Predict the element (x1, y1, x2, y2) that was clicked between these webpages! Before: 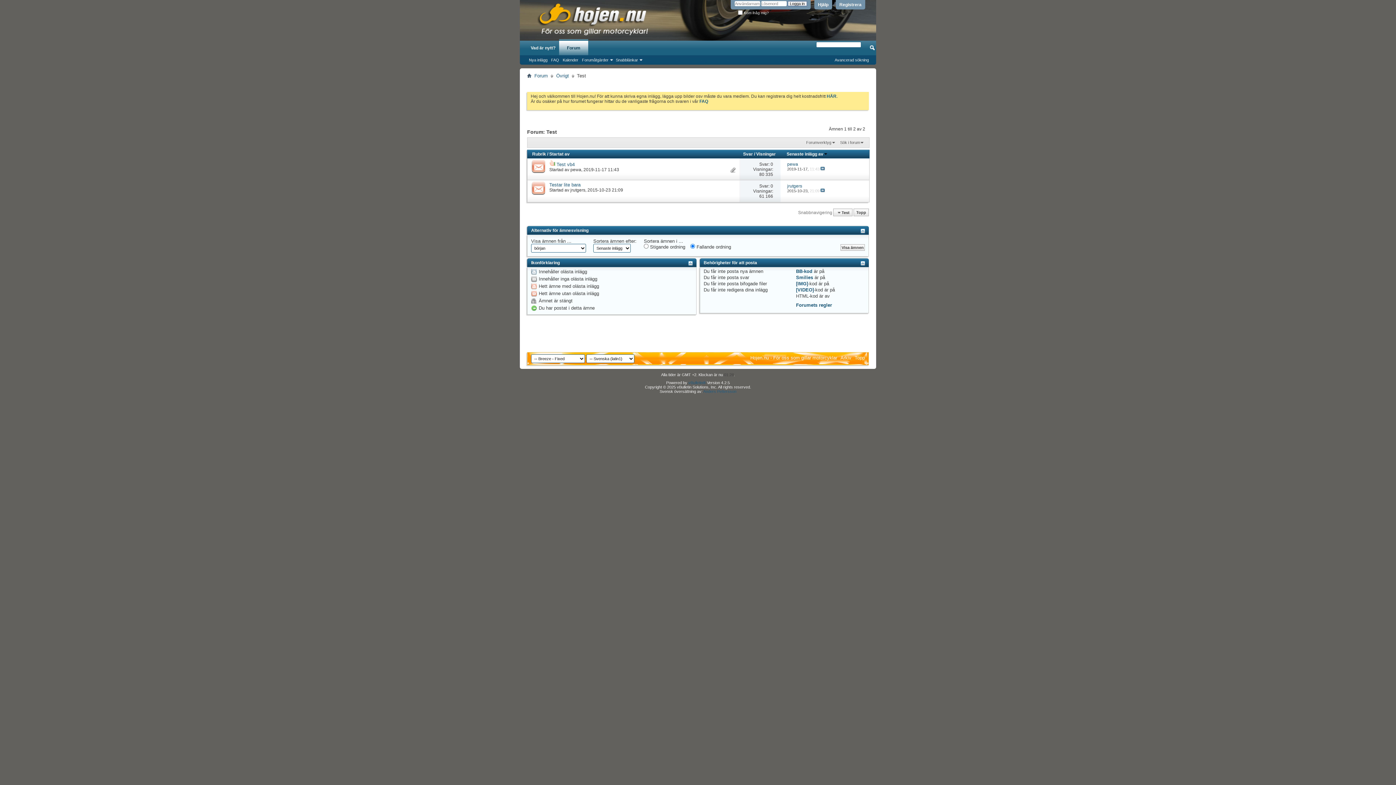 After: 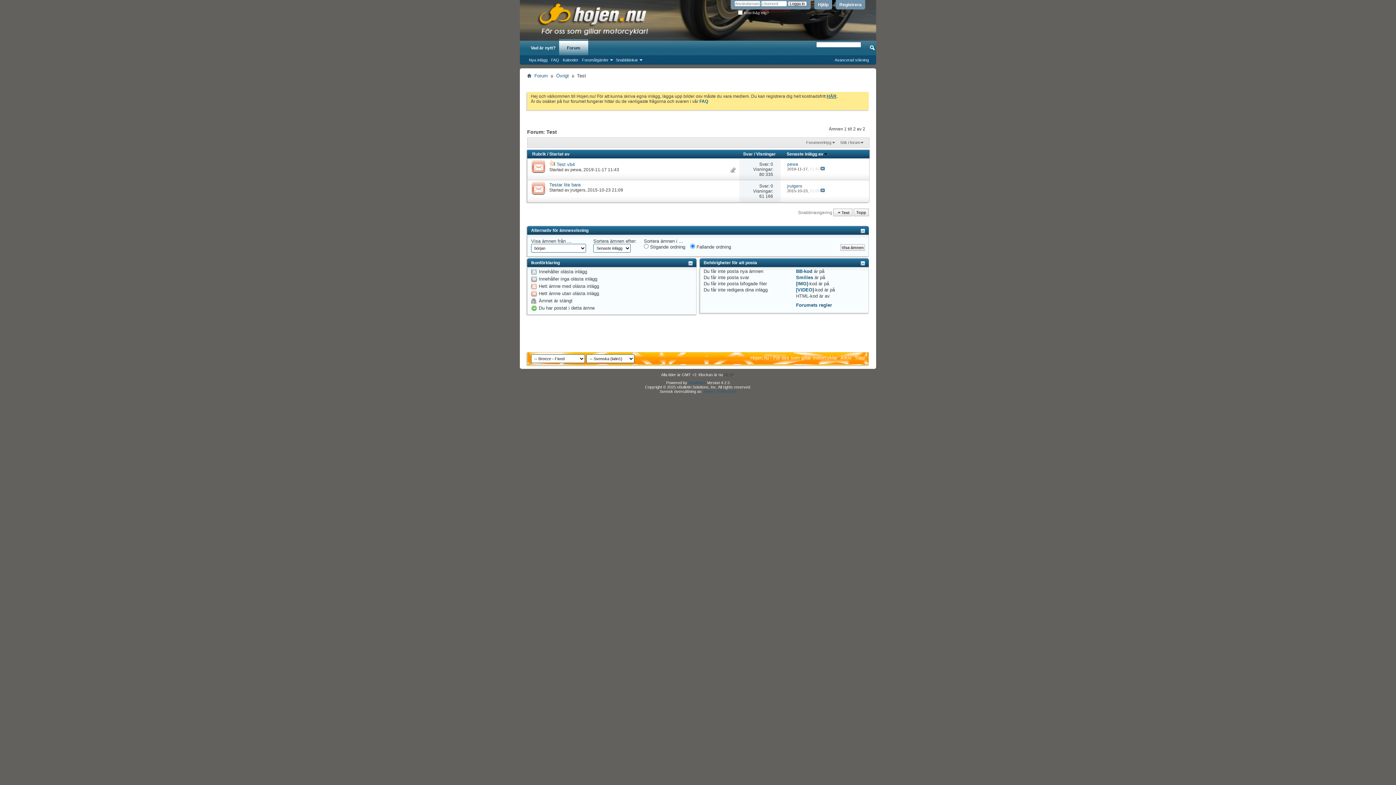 Action: label: HÄR bbox: (826, 93, 836, 98)